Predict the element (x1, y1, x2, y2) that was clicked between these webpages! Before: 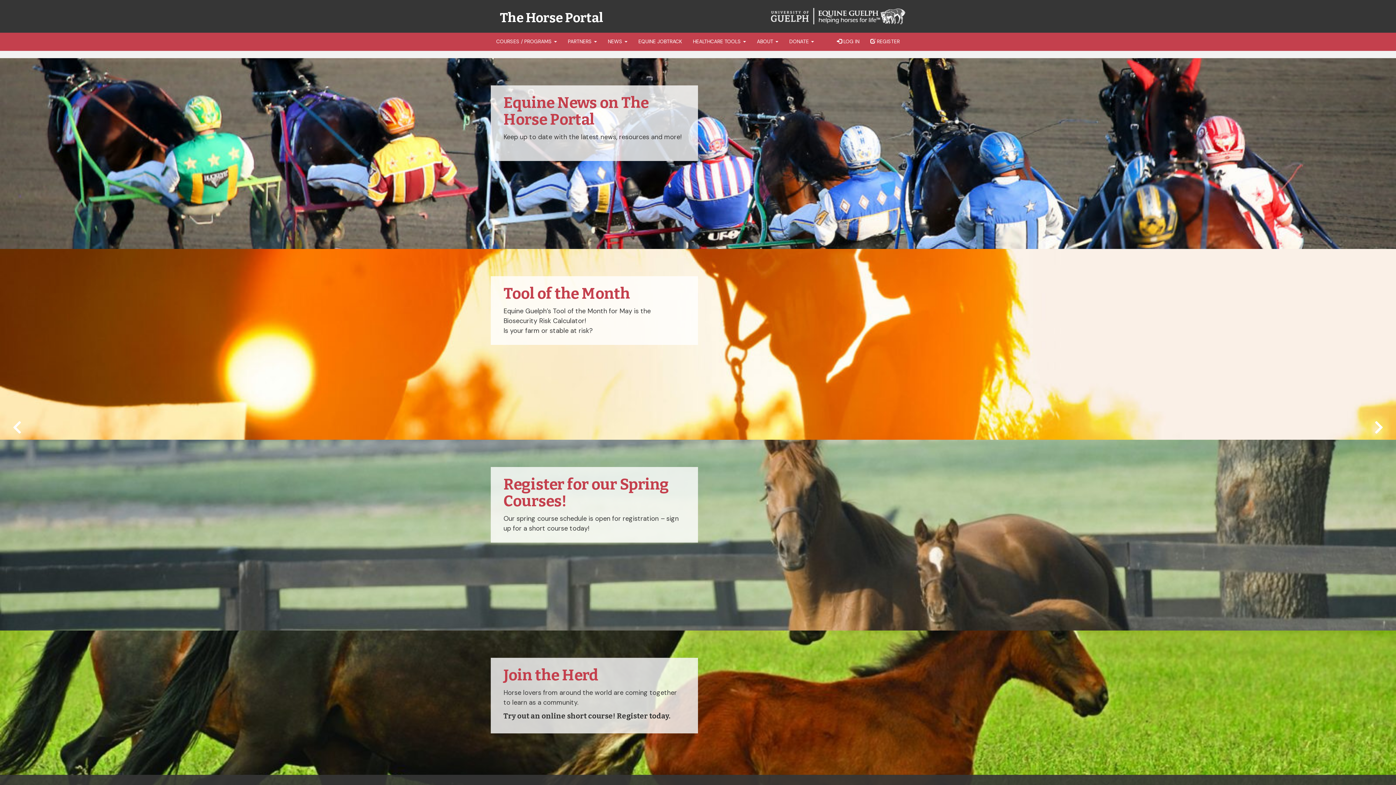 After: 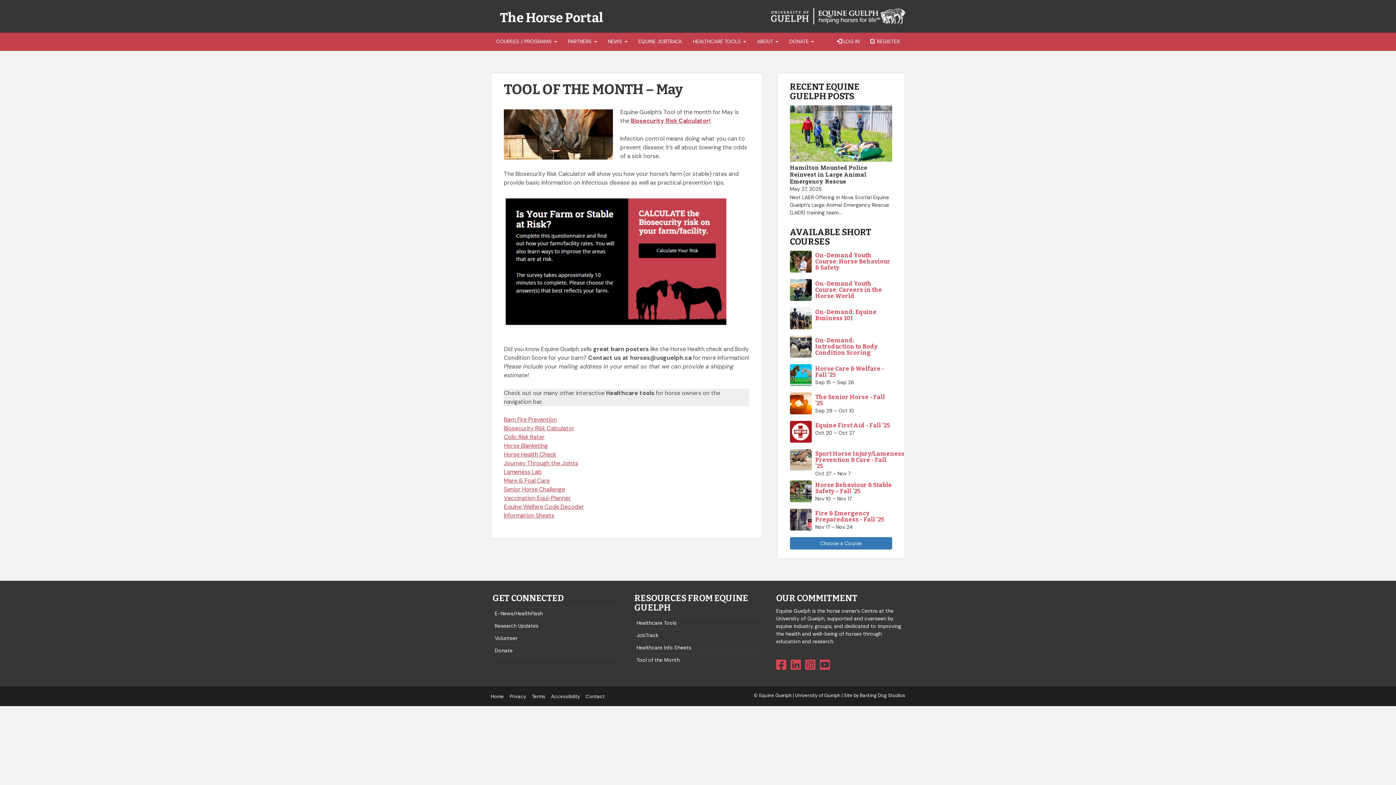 Action: label: Tool of the Month

Equine Guelph’s Tool of the Month for May is the Biosecurity Risk Calculator!

Is your farm or stable at risk? bbox: (0, 249, 1396, 440)